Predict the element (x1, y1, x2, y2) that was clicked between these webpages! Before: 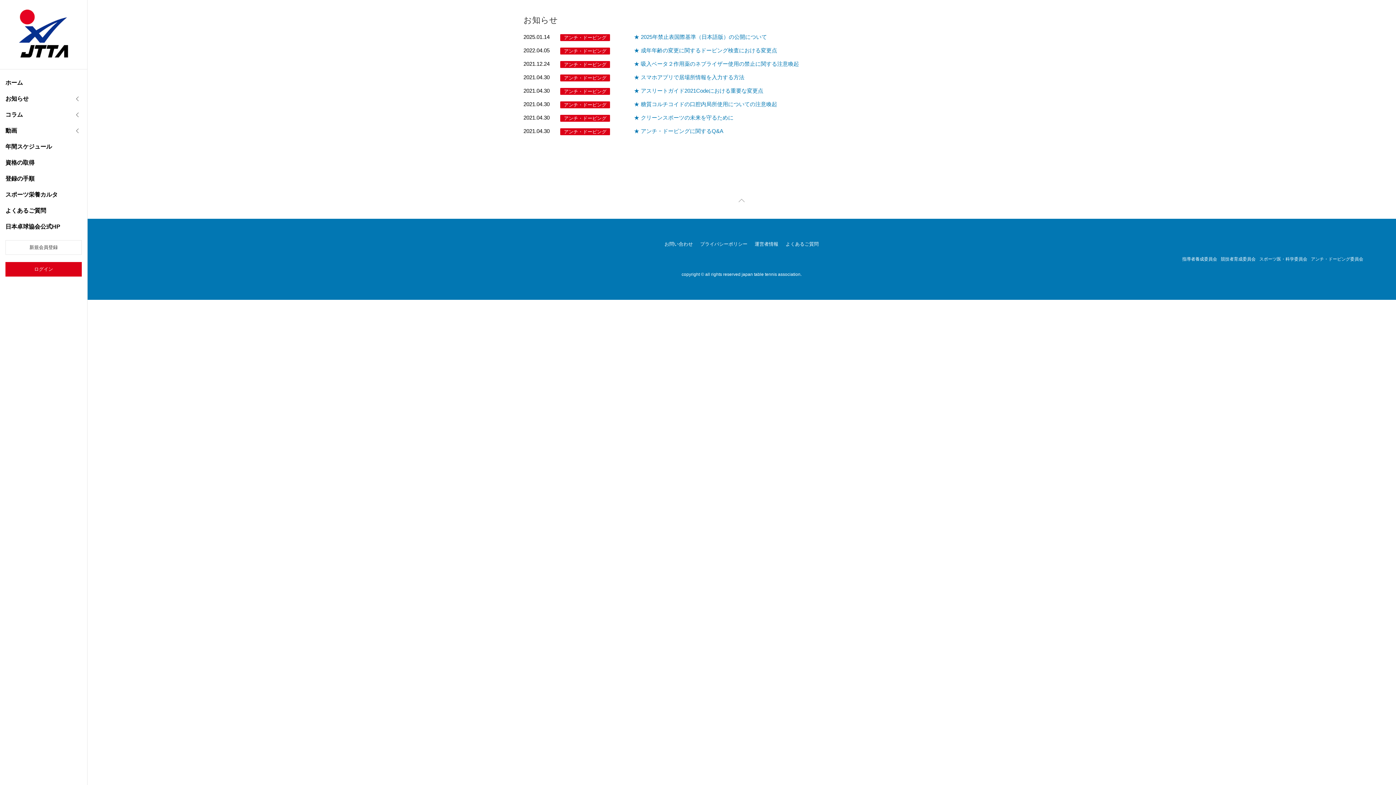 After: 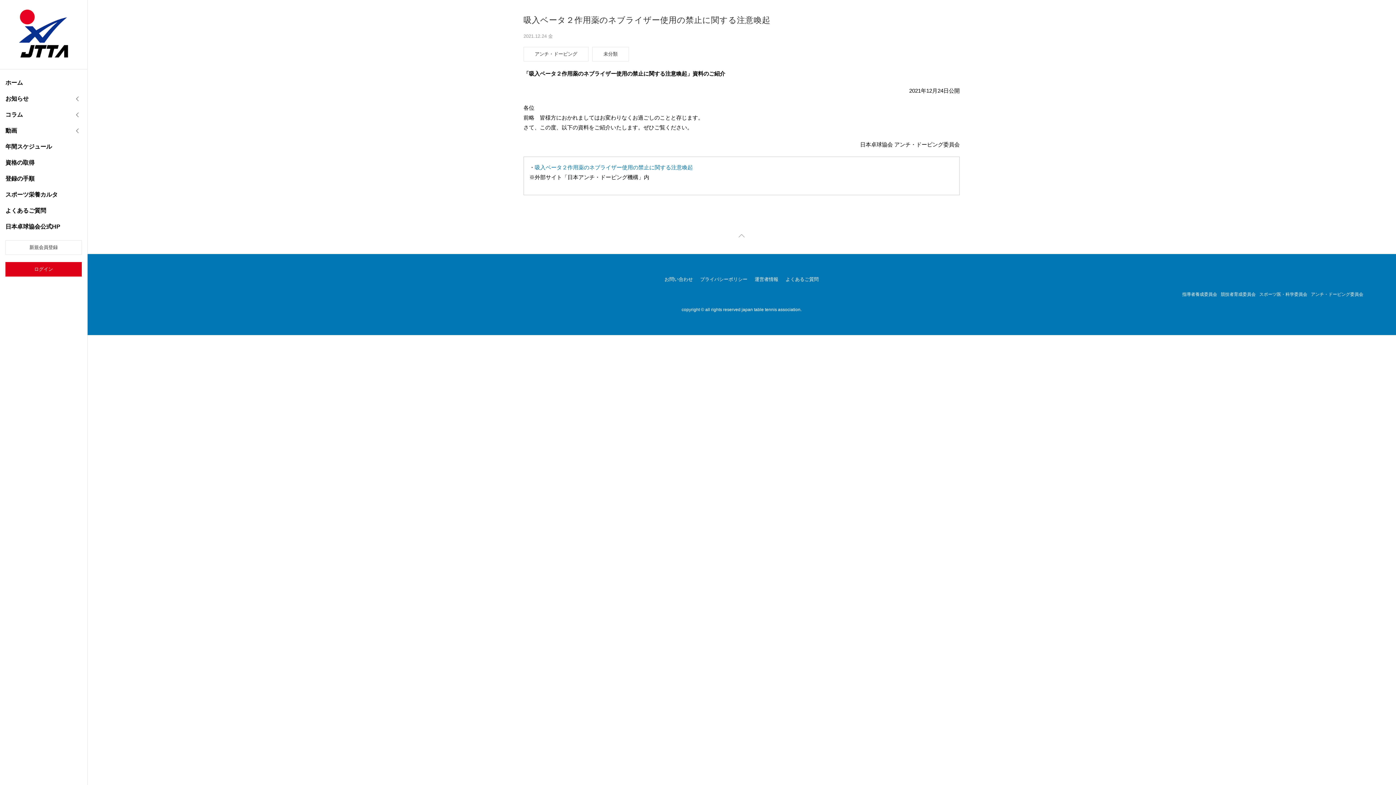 Action: bbox: (634, 60, 799, 66) label: ★ 吸入ベータ２作用薬のネブライザー使用の禁止に関する注意喚起